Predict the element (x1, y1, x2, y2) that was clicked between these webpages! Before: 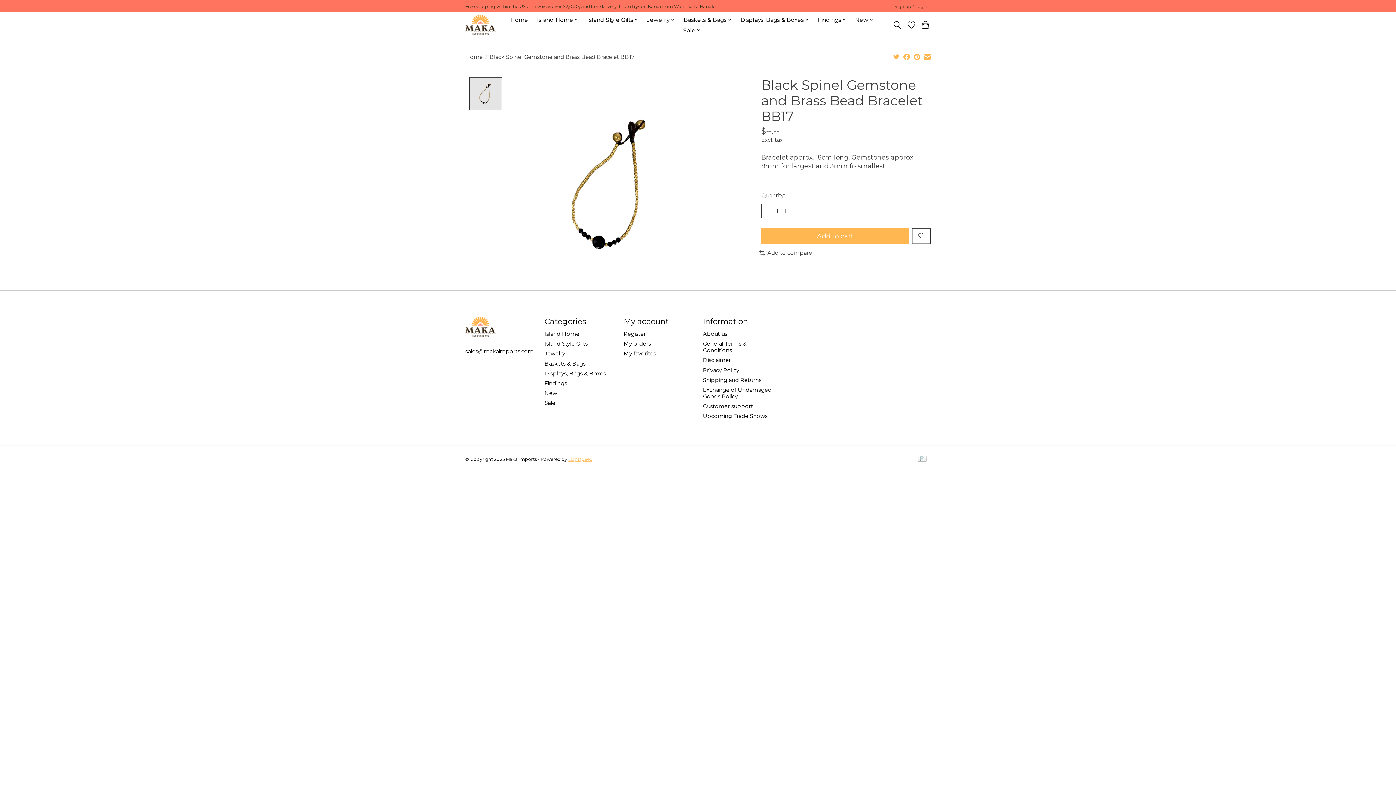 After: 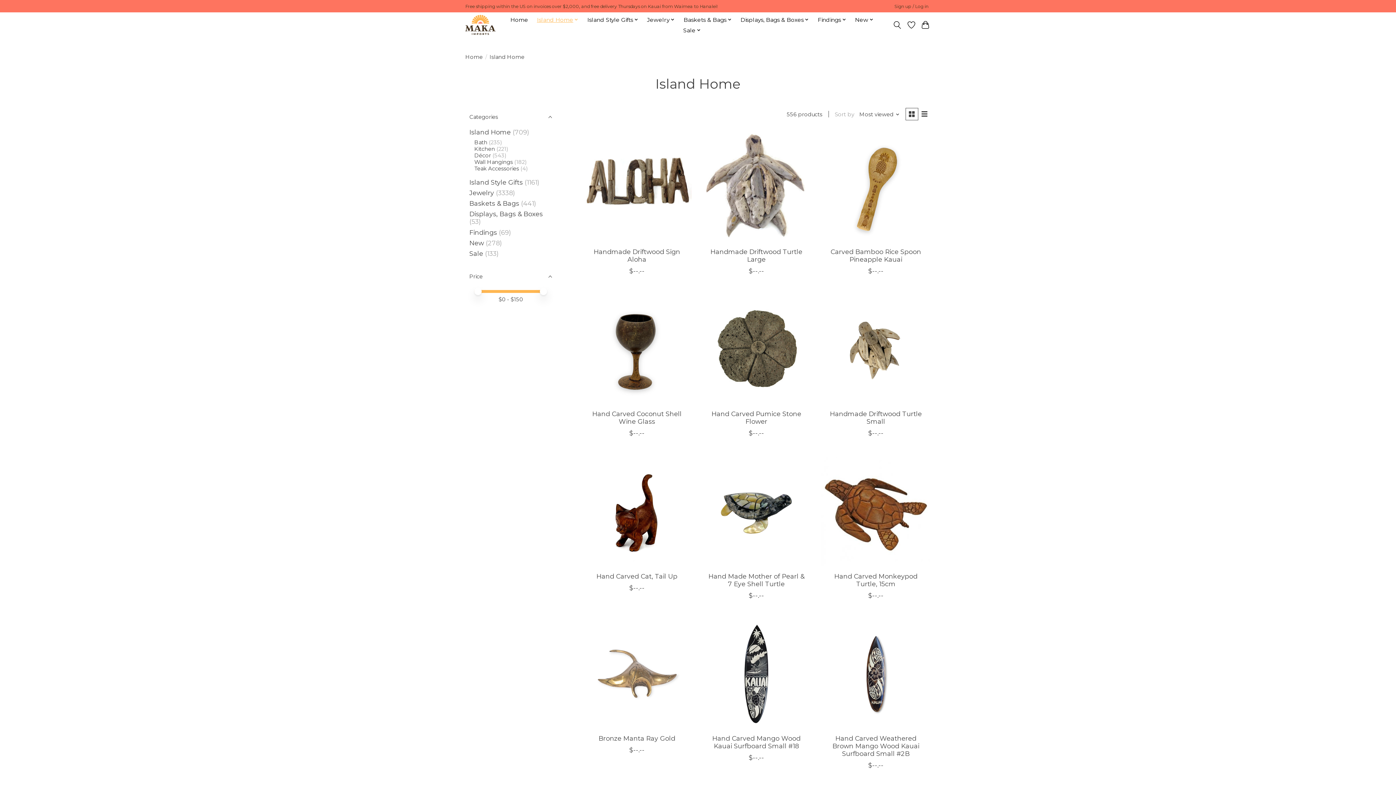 Action: bbox: (544, 330, 579, 337) label: Island Home